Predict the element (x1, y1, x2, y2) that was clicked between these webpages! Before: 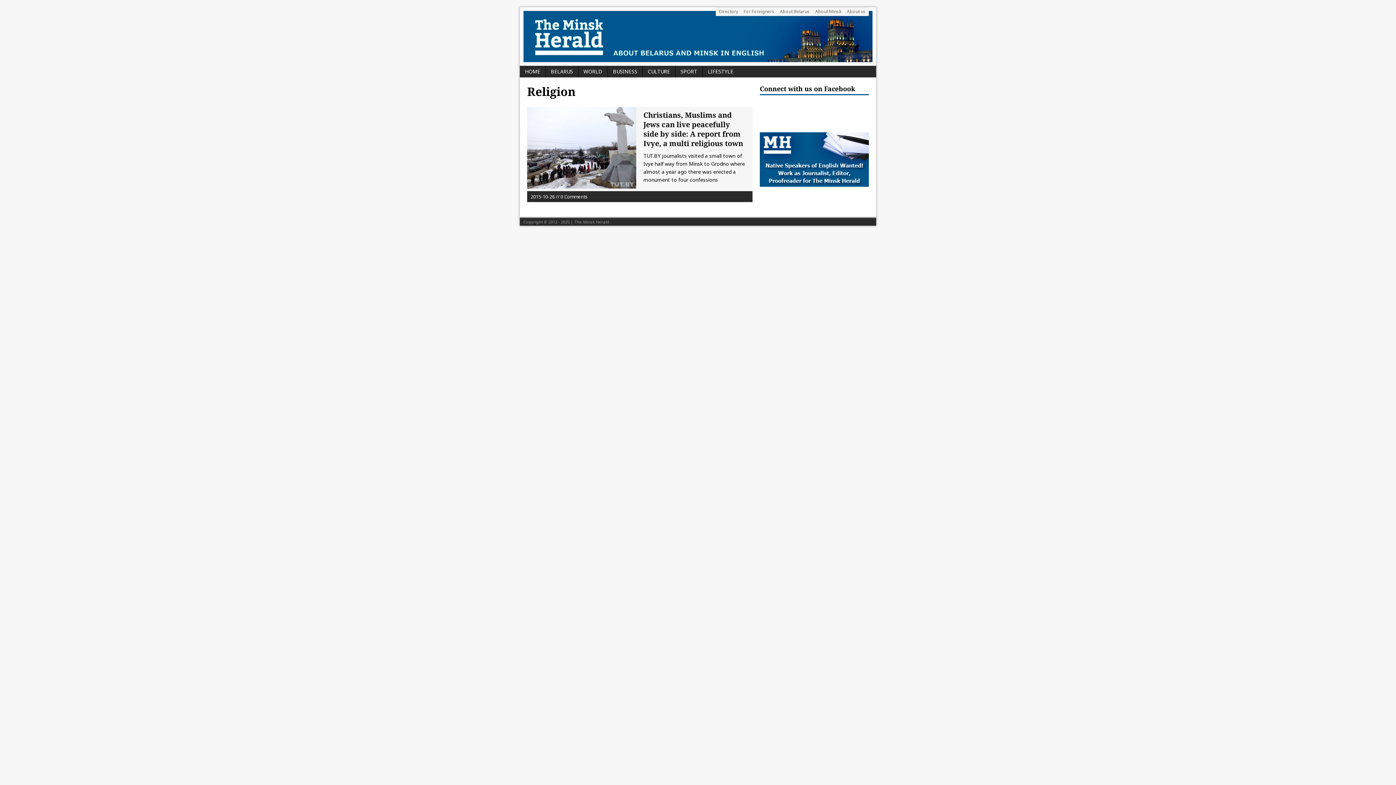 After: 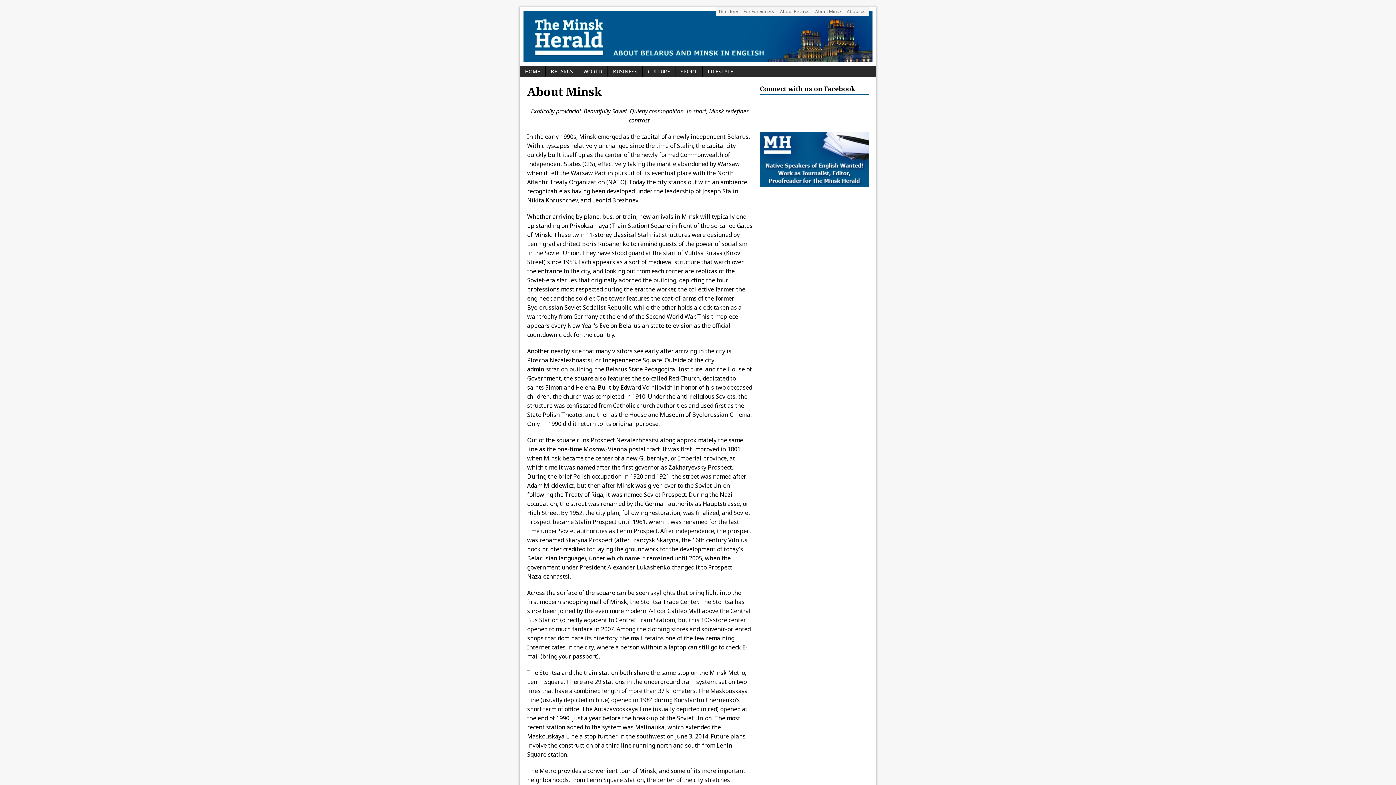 Action: label: About Minsk bbox: (812, 7, 844, 15)